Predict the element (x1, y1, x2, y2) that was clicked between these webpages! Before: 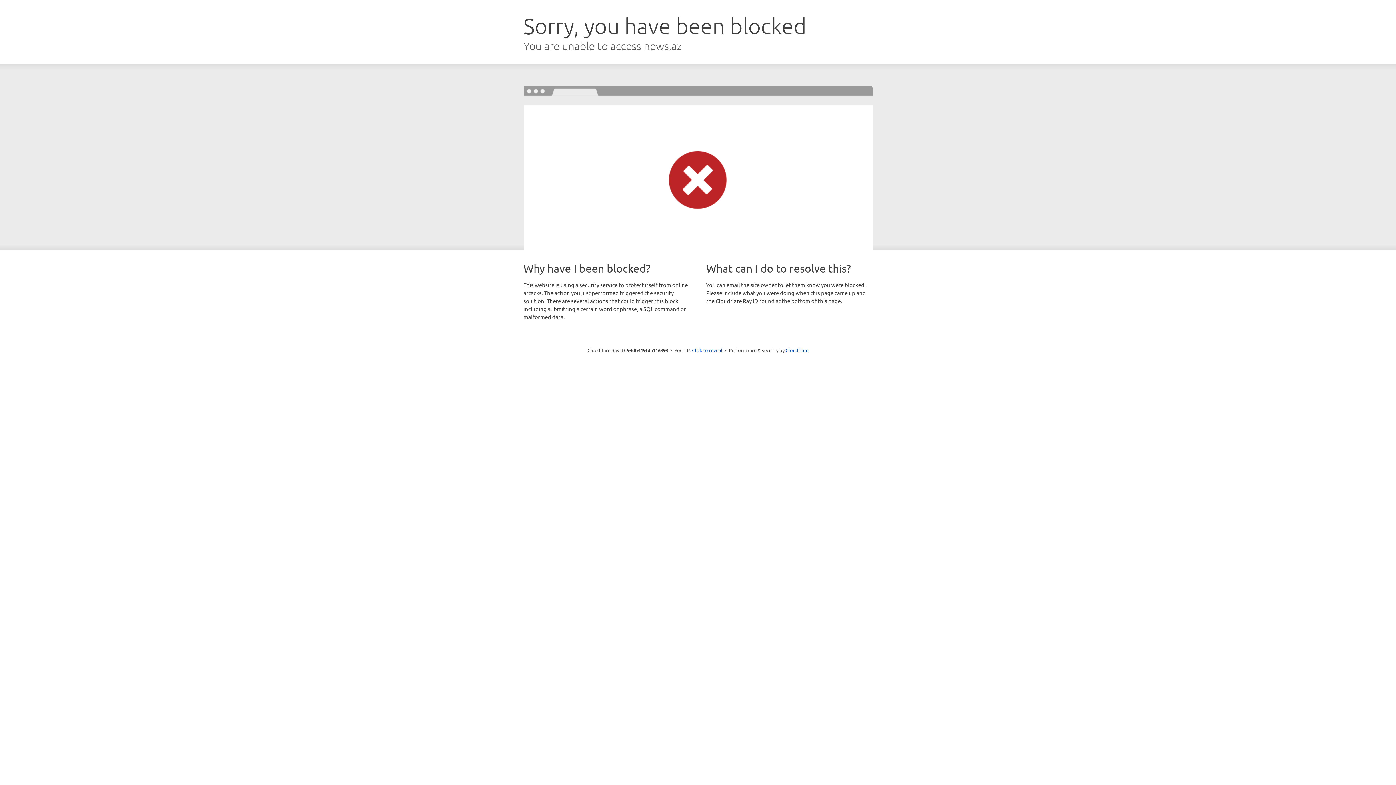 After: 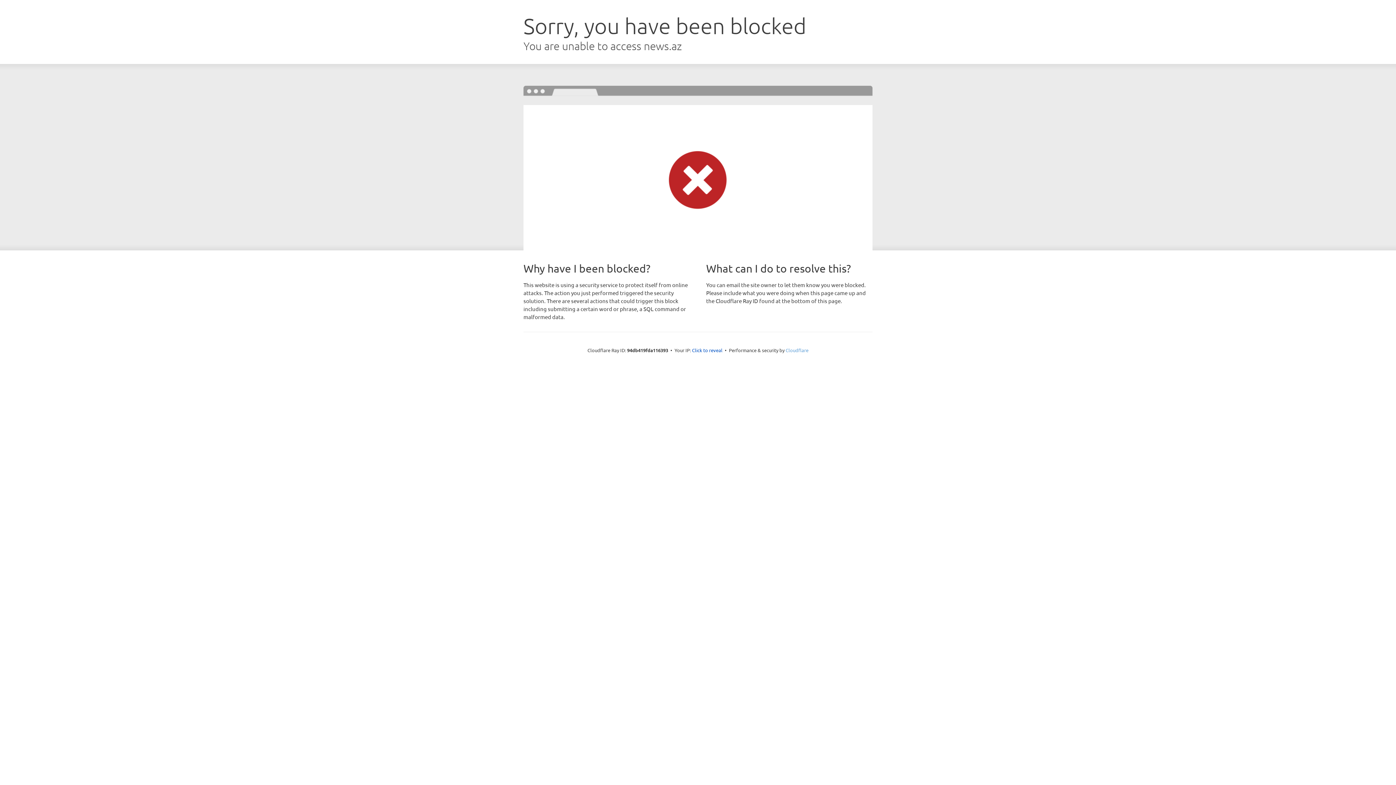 Action: bbox: (785, 347, 808, 353) label: Cloudflare